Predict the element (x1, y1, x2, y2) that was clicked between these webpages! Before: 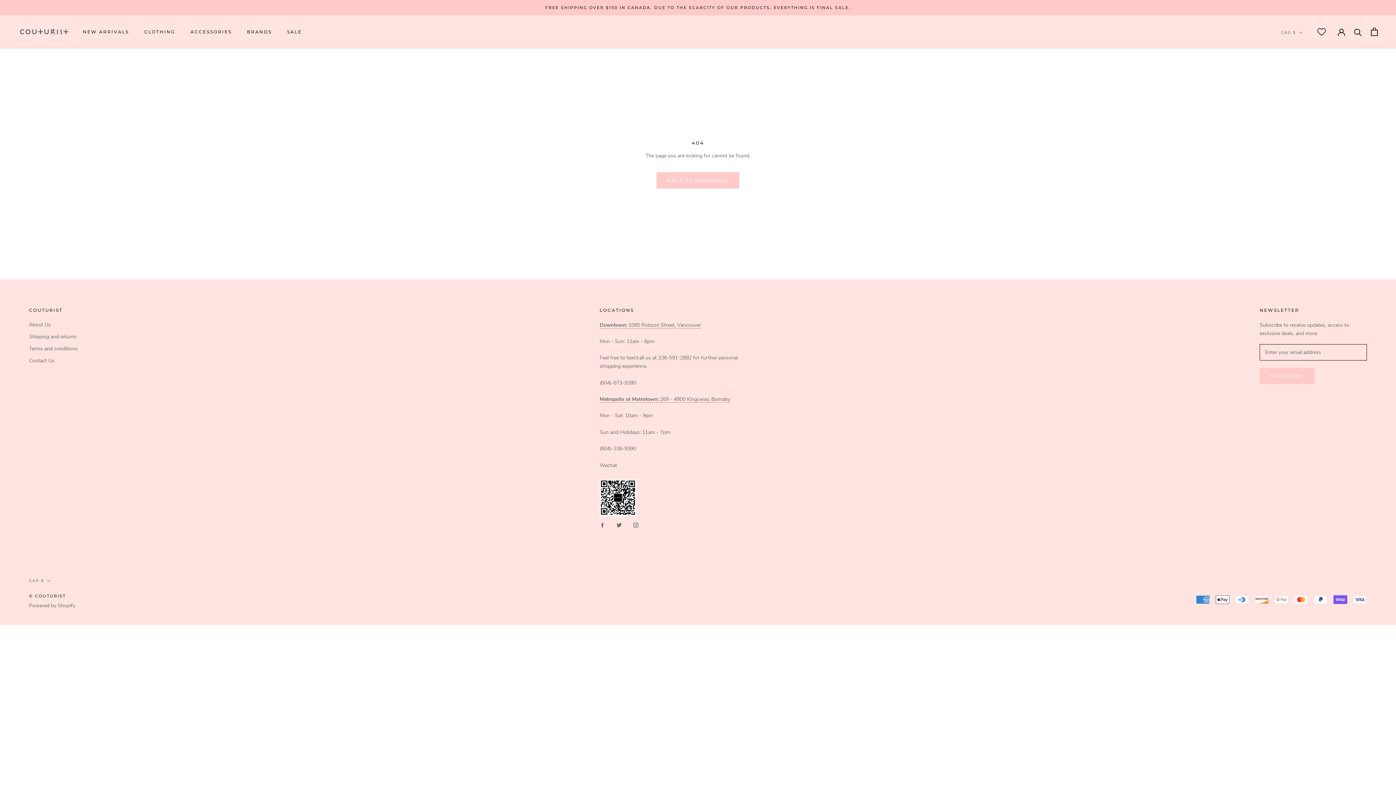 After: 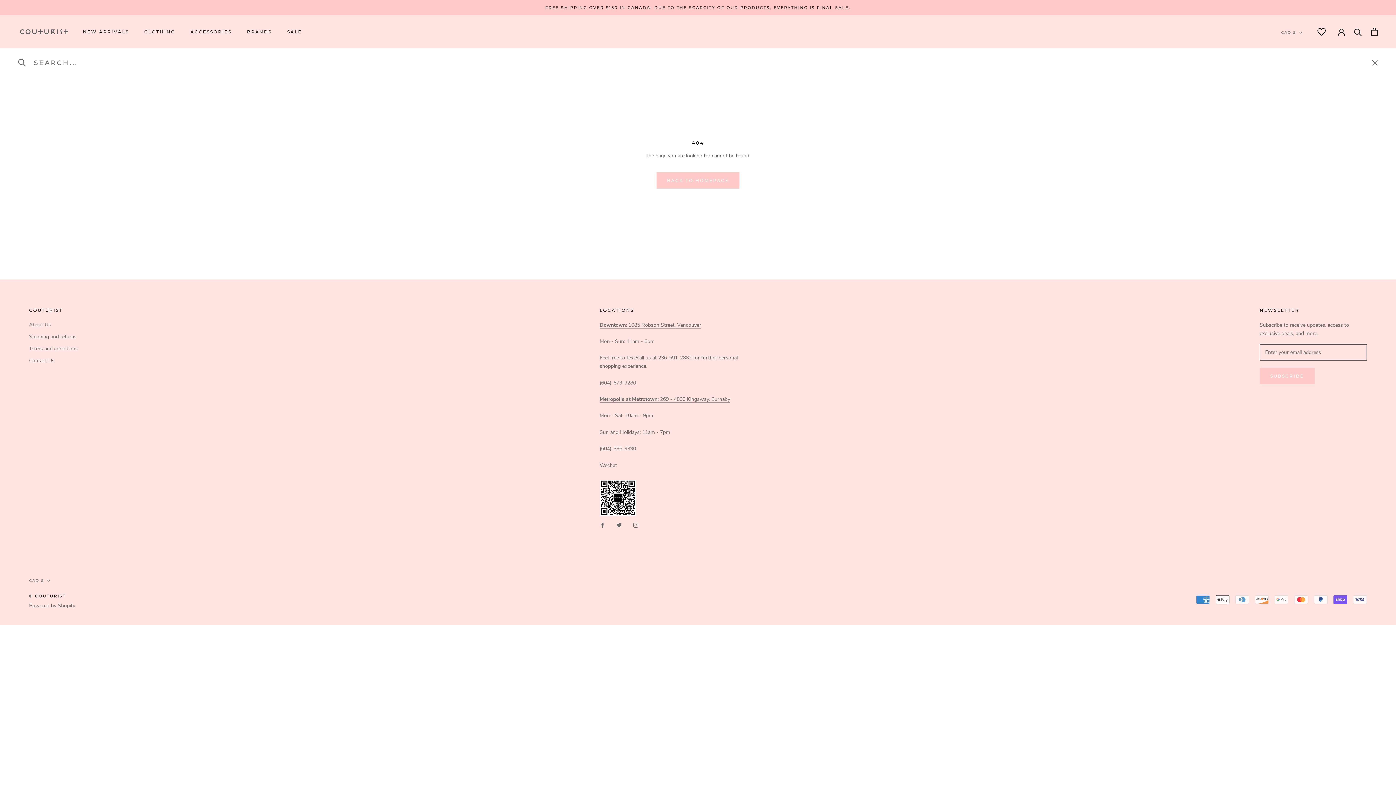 Action: bbox: (1354, 27, 1362, 35) label: Search